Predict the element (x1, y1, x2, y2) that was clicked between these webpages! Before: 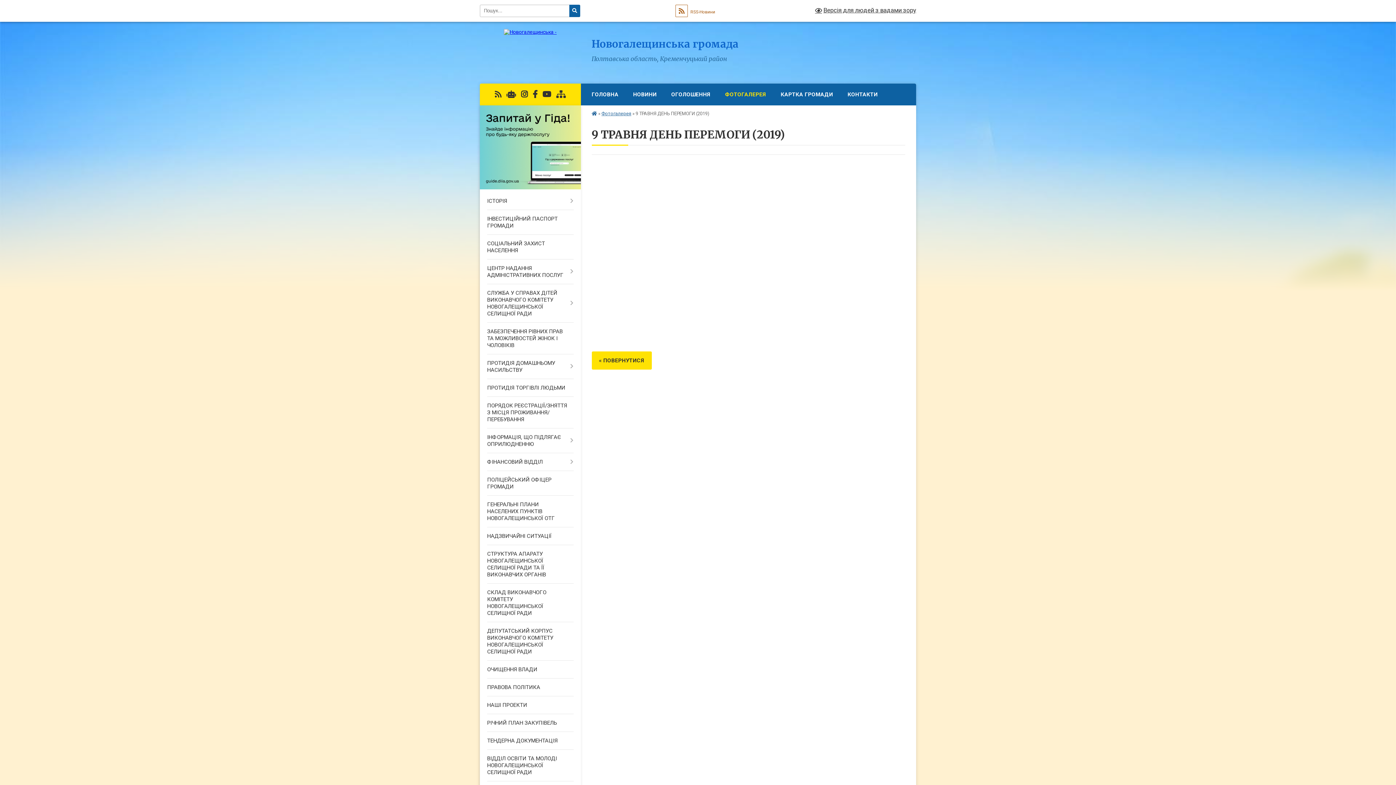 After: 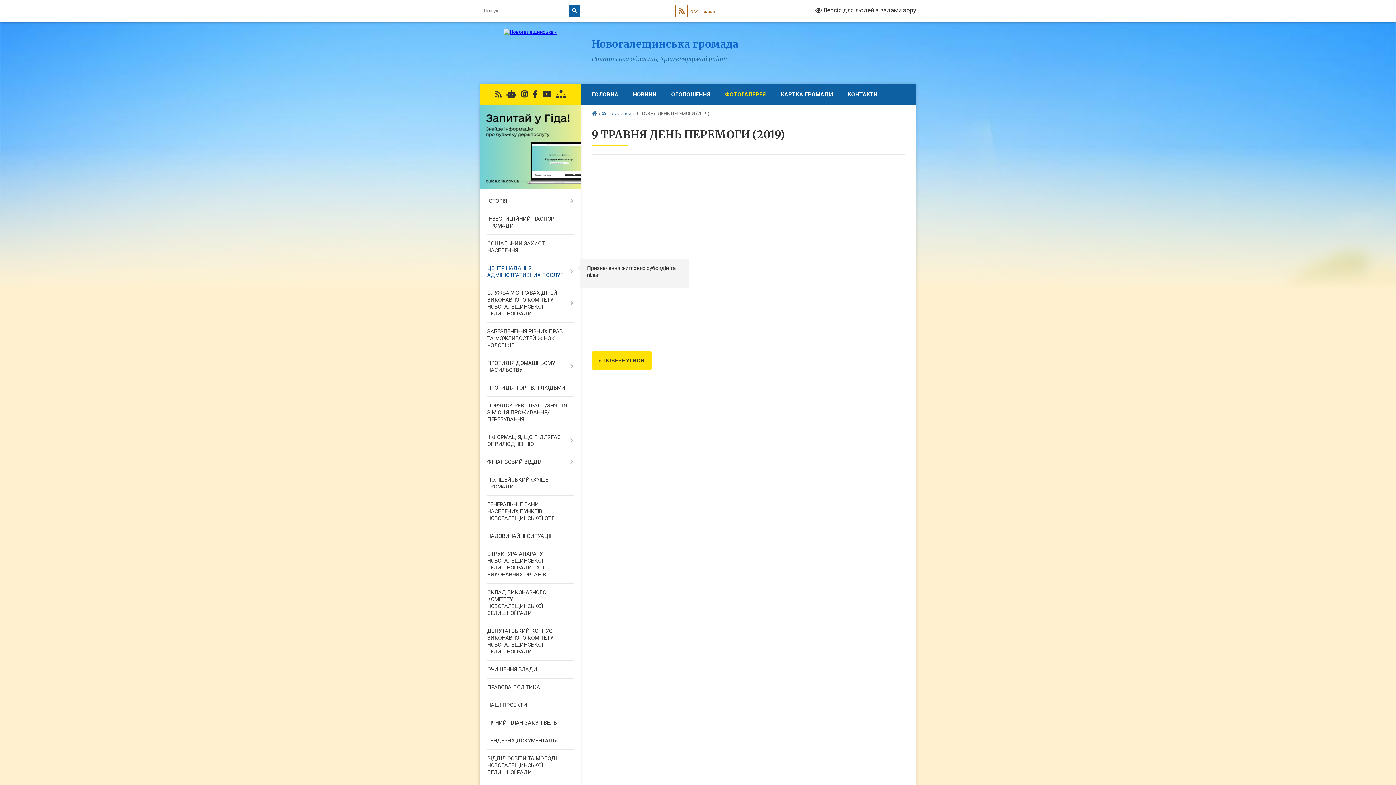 Action: bbox: (480, 259, 580, 284) label: ЦЕНТР НАДАННЯ АДМІНІСТРАТИВНИХ ПОСЛУГ